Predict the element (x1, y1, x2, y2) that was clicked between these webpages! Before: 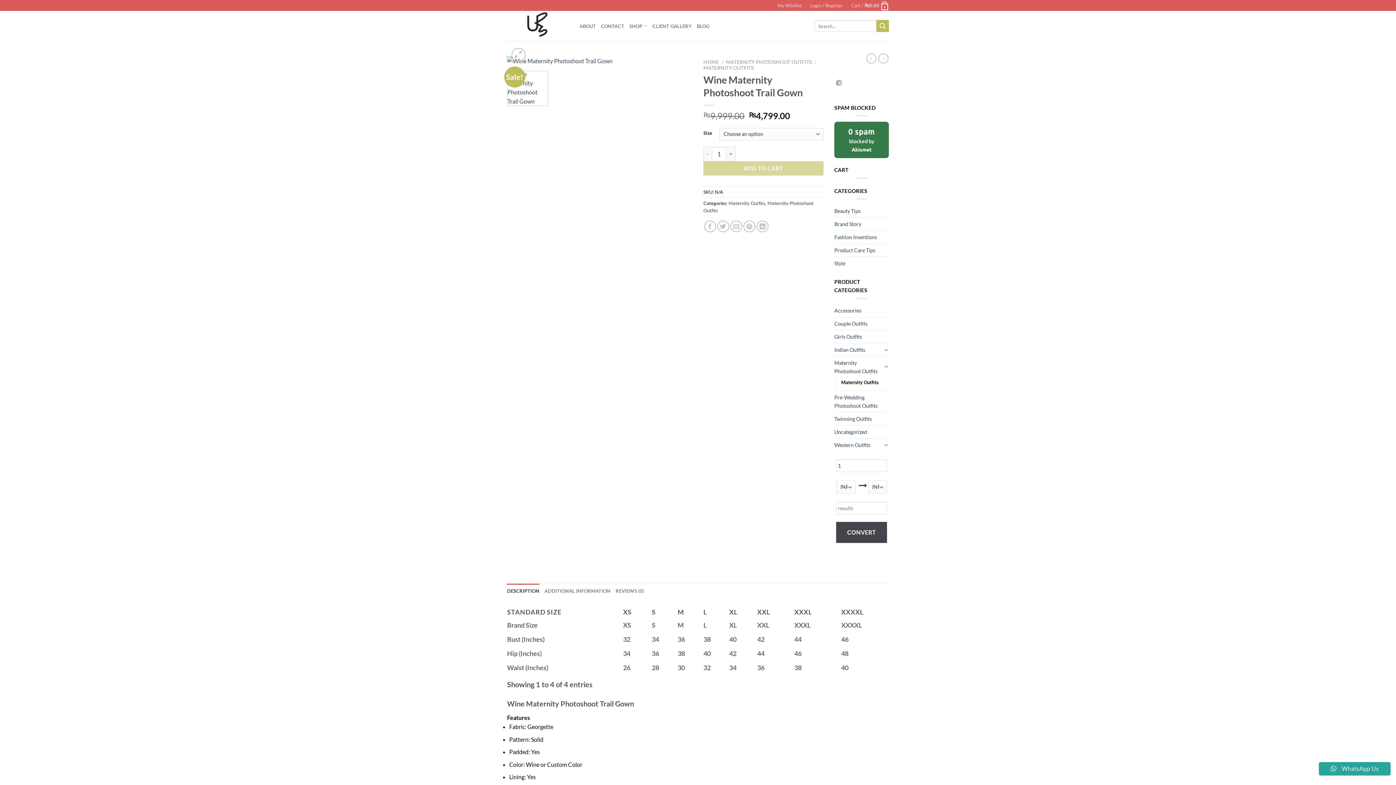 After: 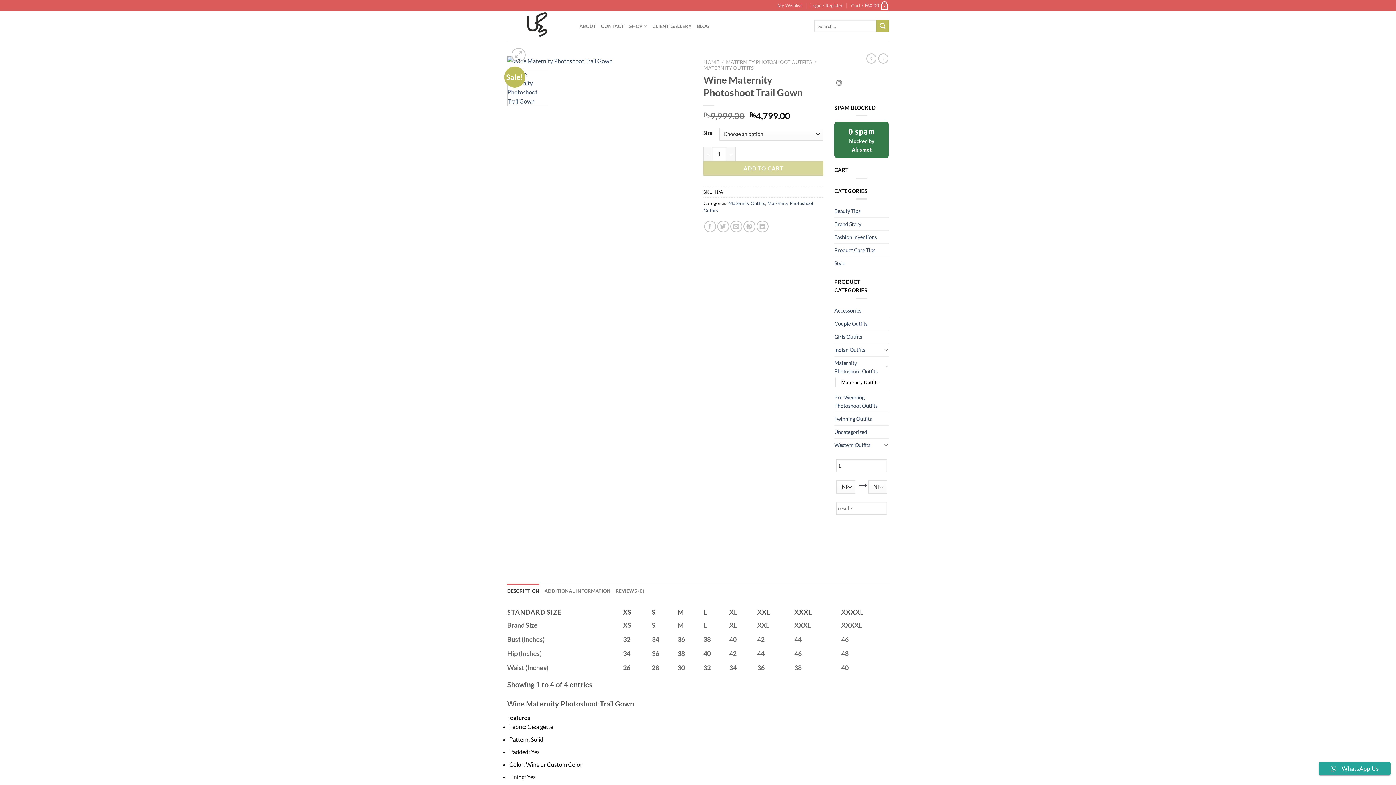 Action: label: CONVERT bbox: (836, 522, 887, 543)